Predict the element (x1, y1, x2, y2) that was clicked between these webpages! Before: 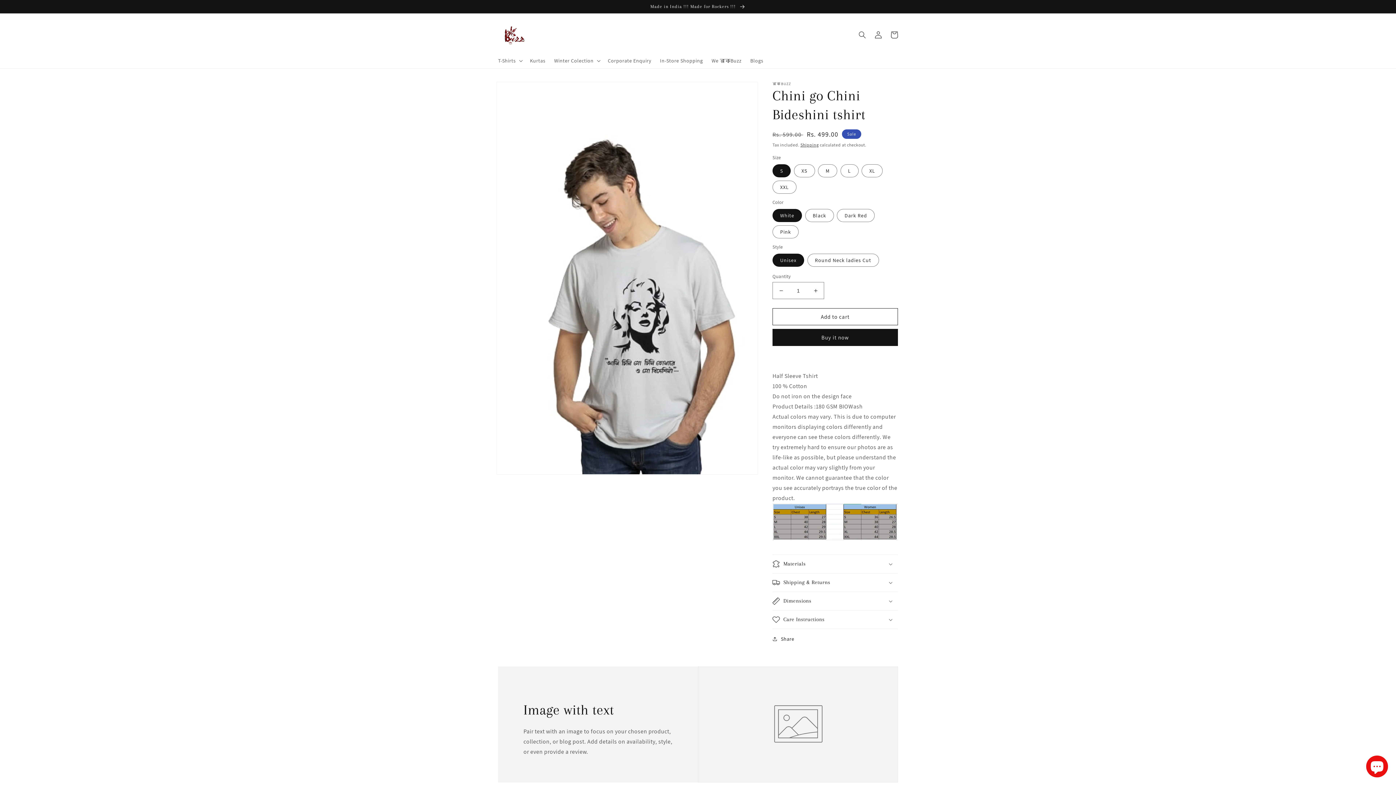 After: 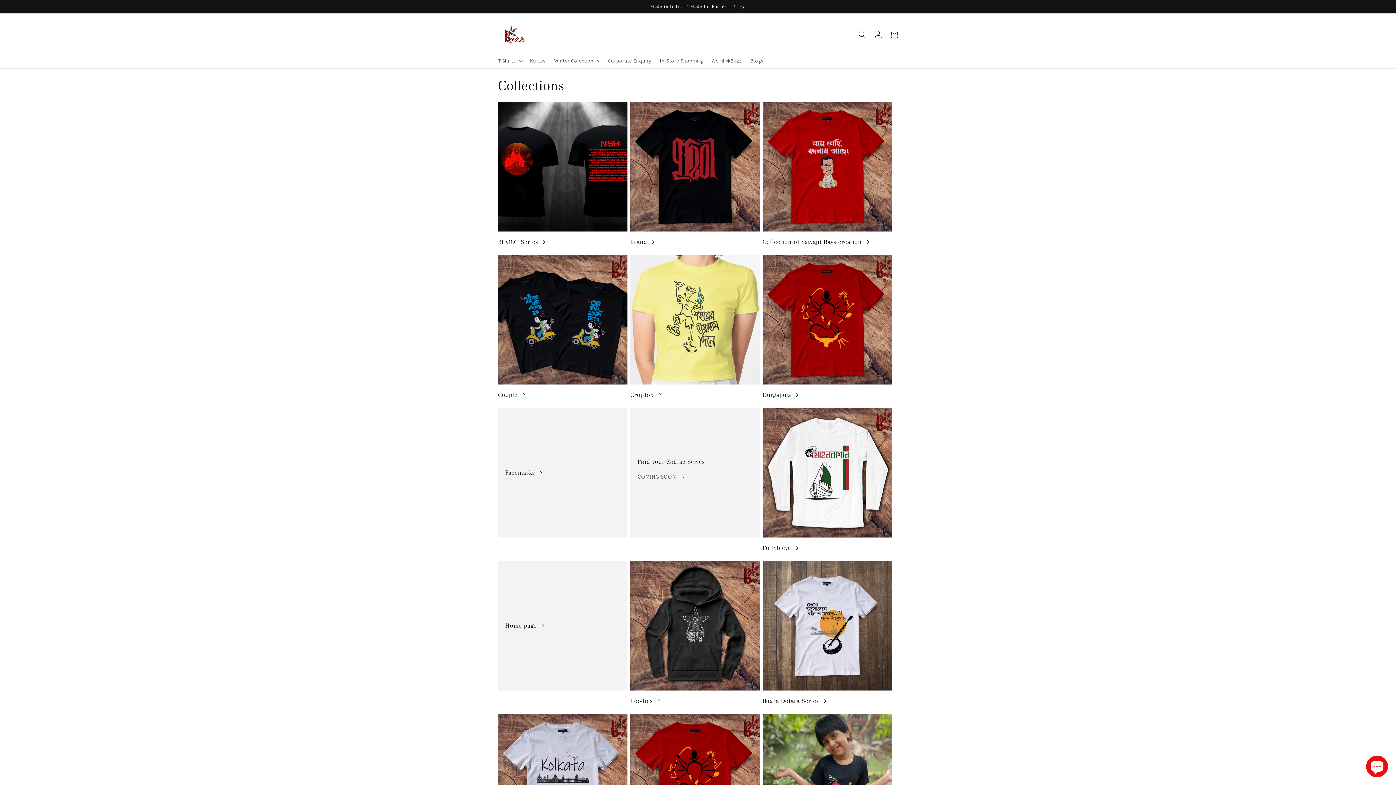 Action: label: Made in India !!! Made for Rockers !!!  bbox: (0, 0, 1396, 13)